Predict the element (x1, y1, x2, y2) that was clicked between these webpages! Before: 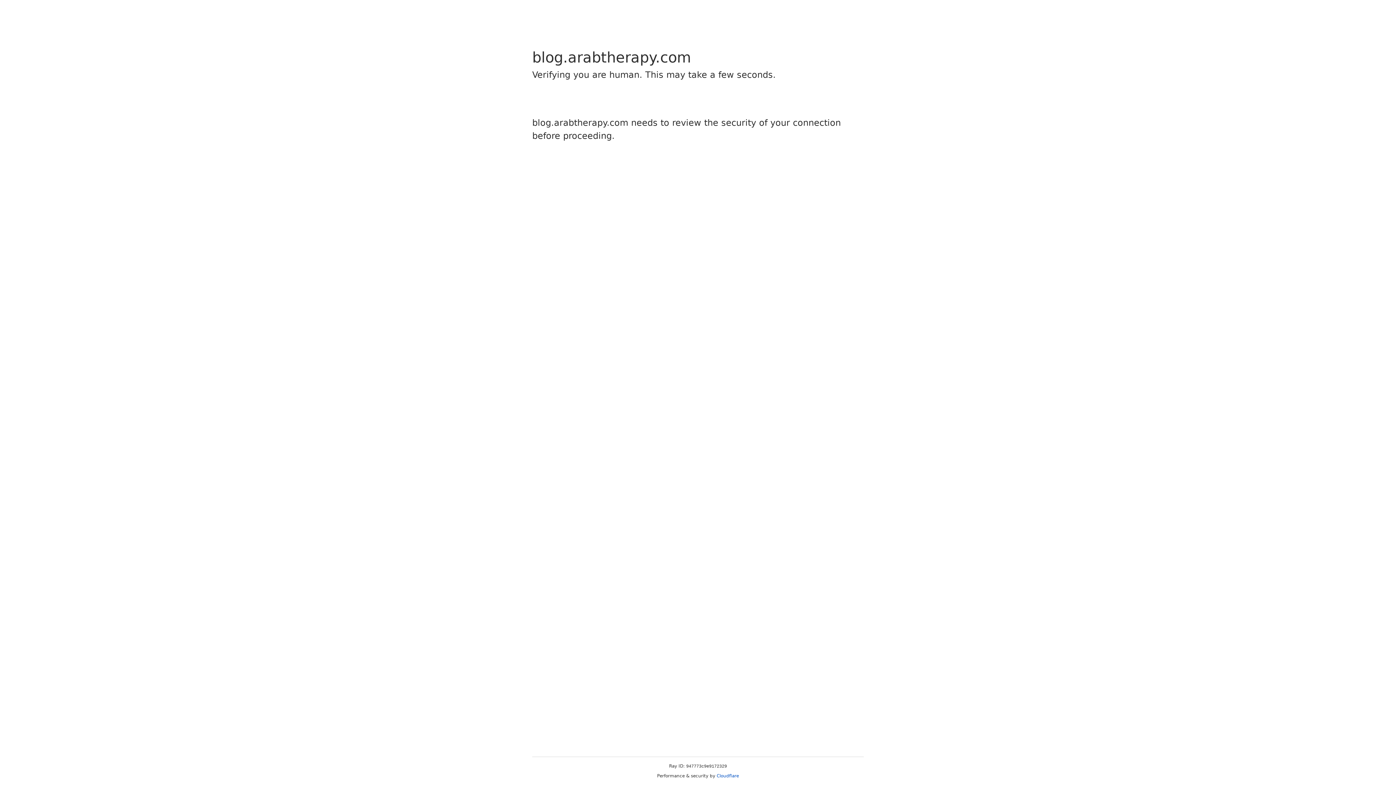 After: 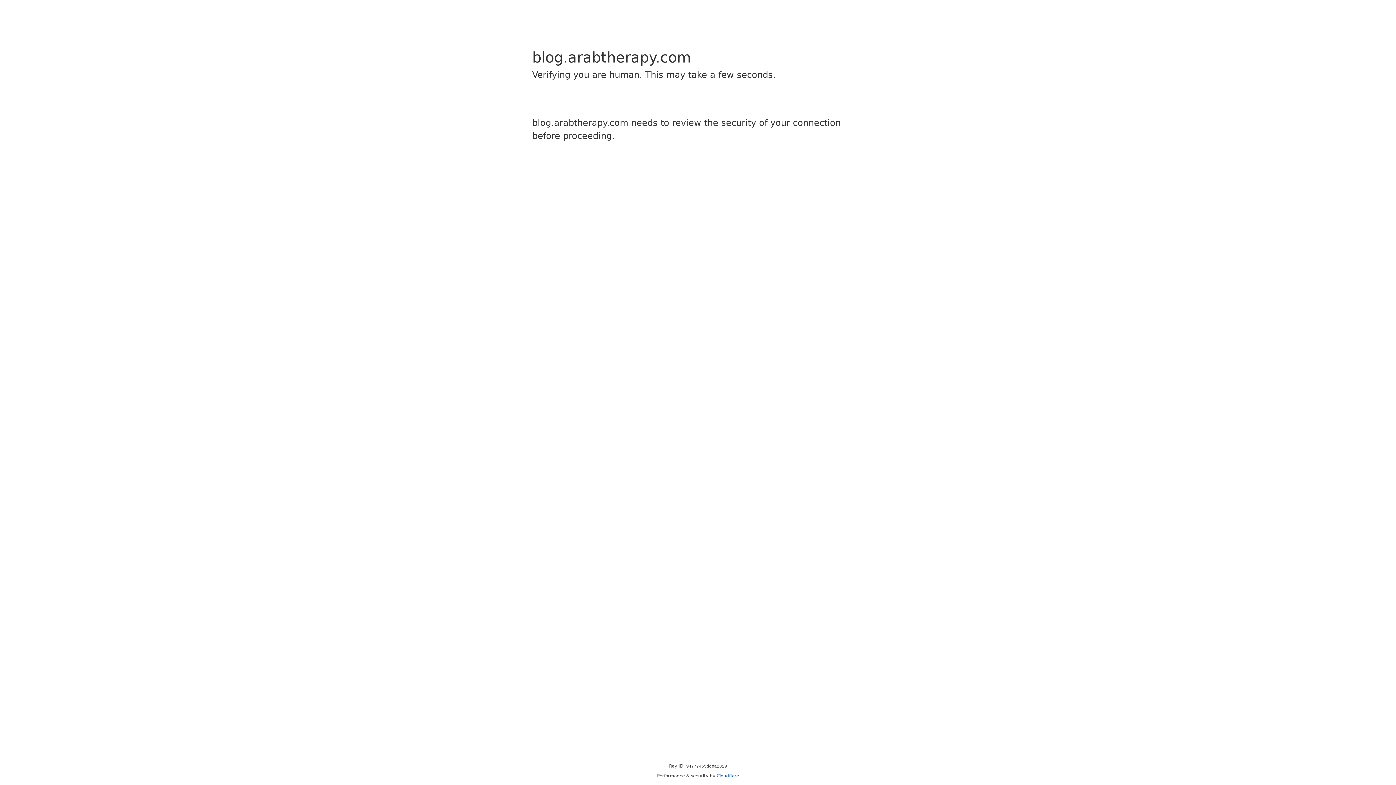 Action: label: Cloudflare bbox: (716, 773, 739, 778)